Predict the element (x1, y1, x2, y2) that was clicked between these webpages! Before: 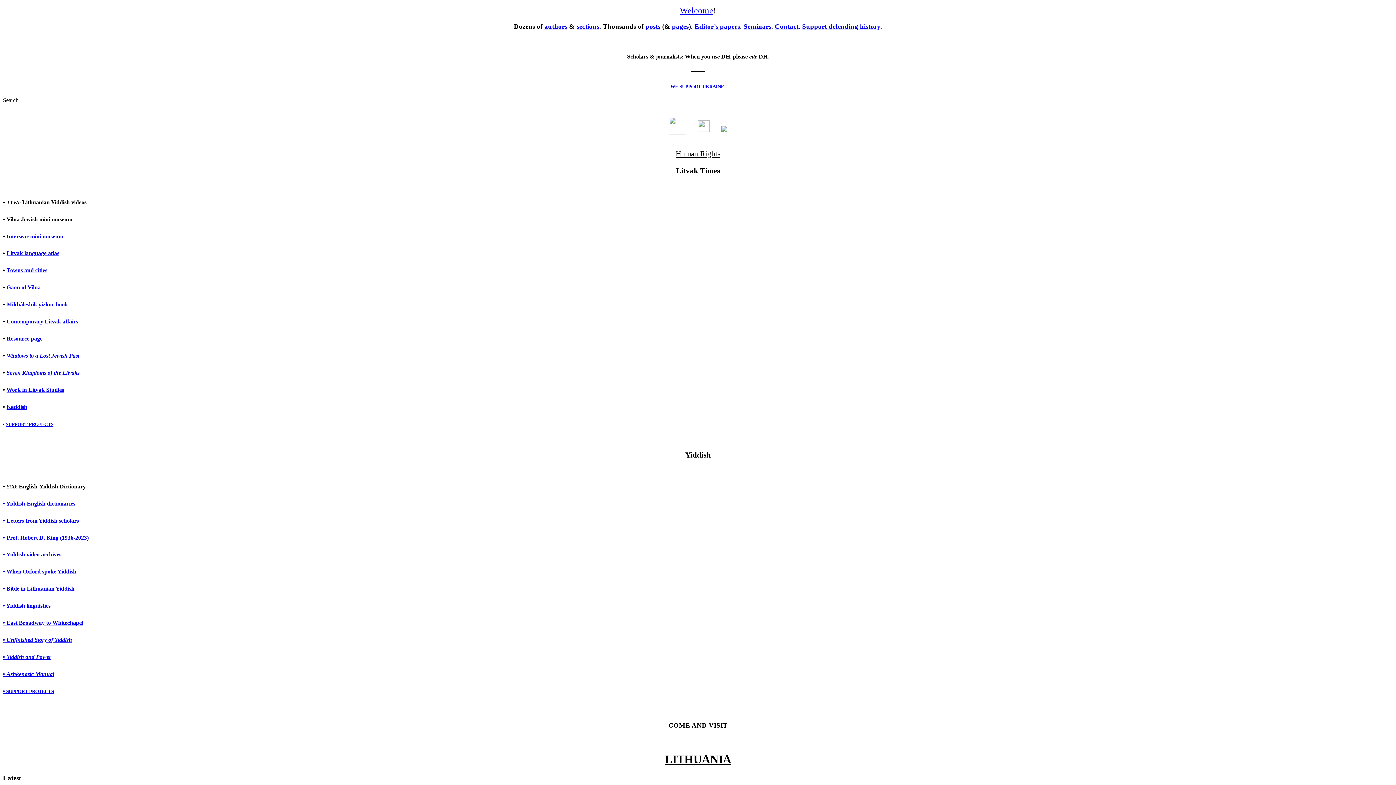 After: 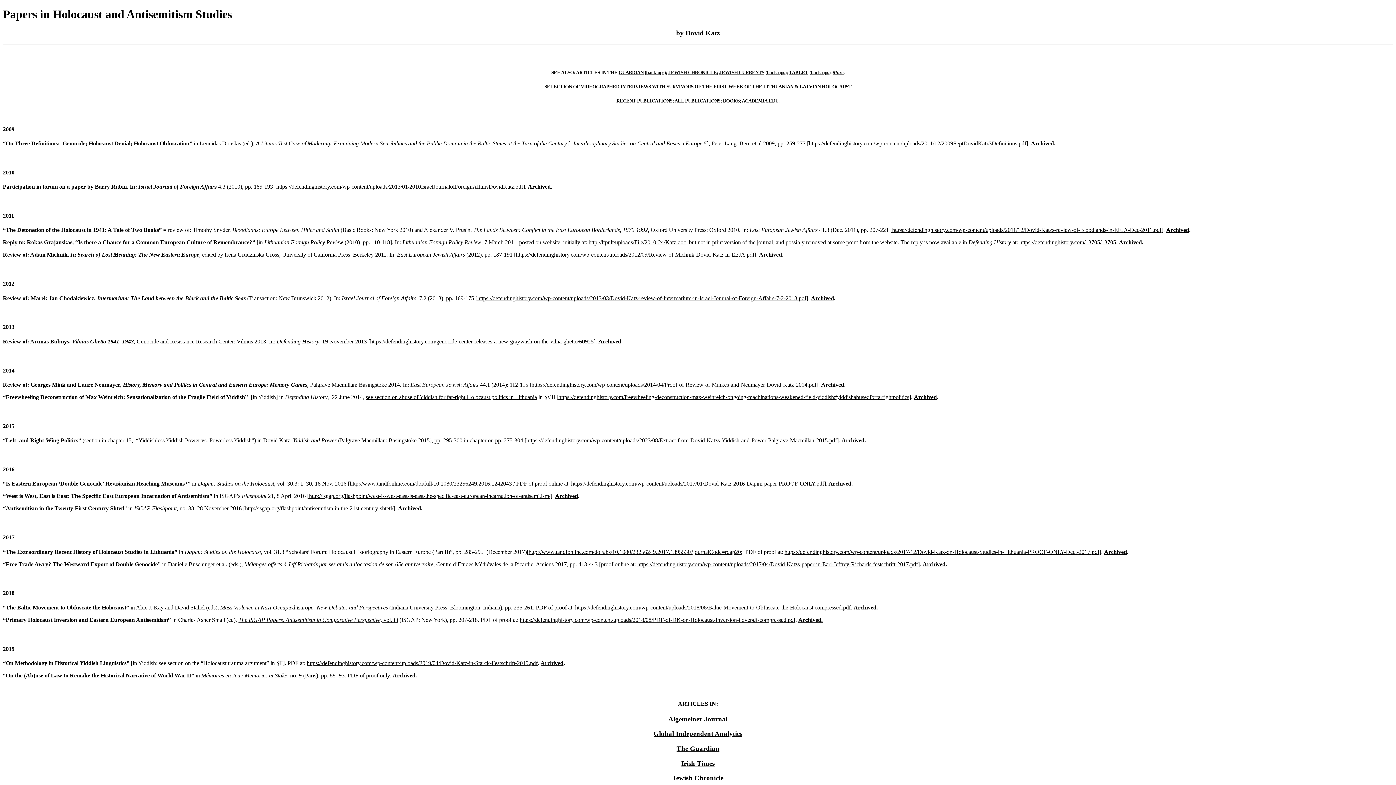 Action: label: Editor’s papers bbox: (694, 22, 740, 30)